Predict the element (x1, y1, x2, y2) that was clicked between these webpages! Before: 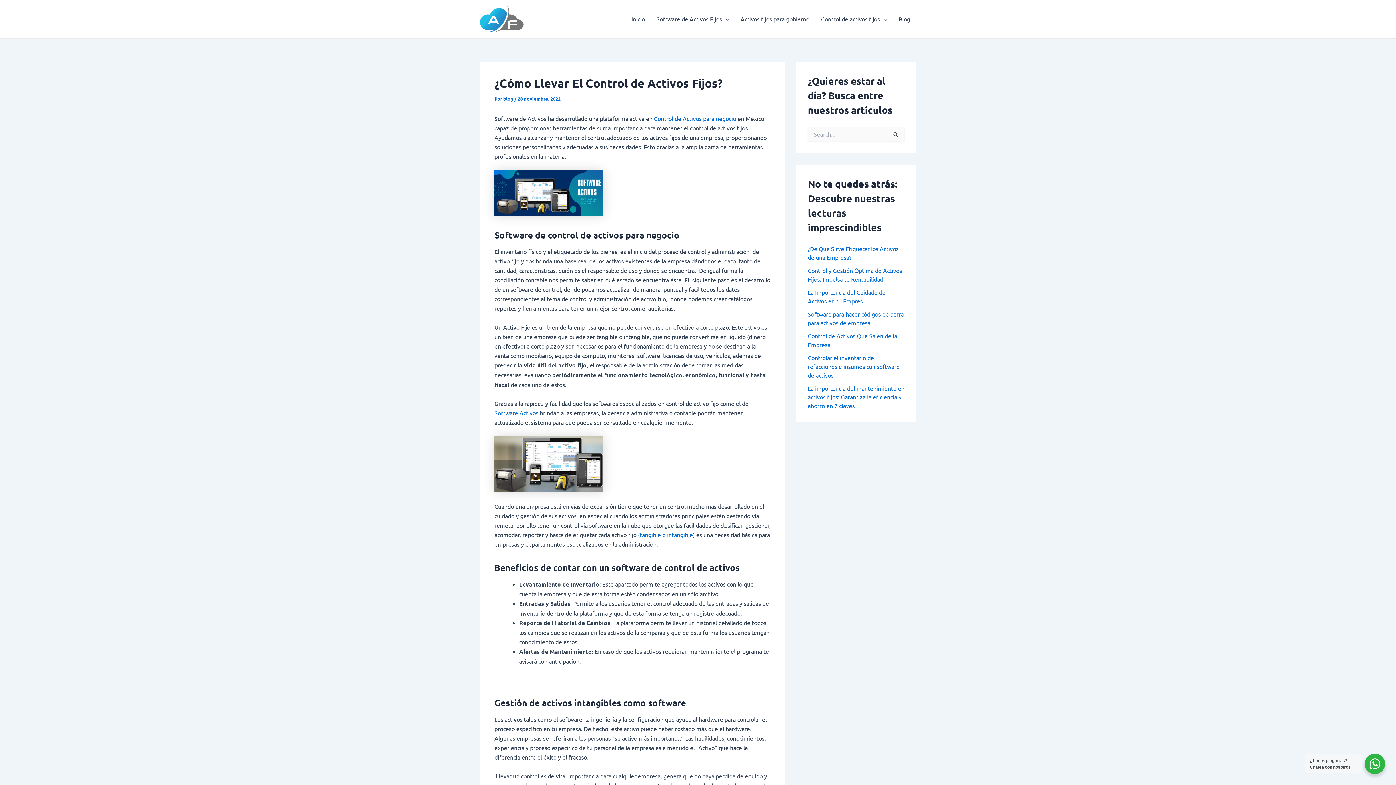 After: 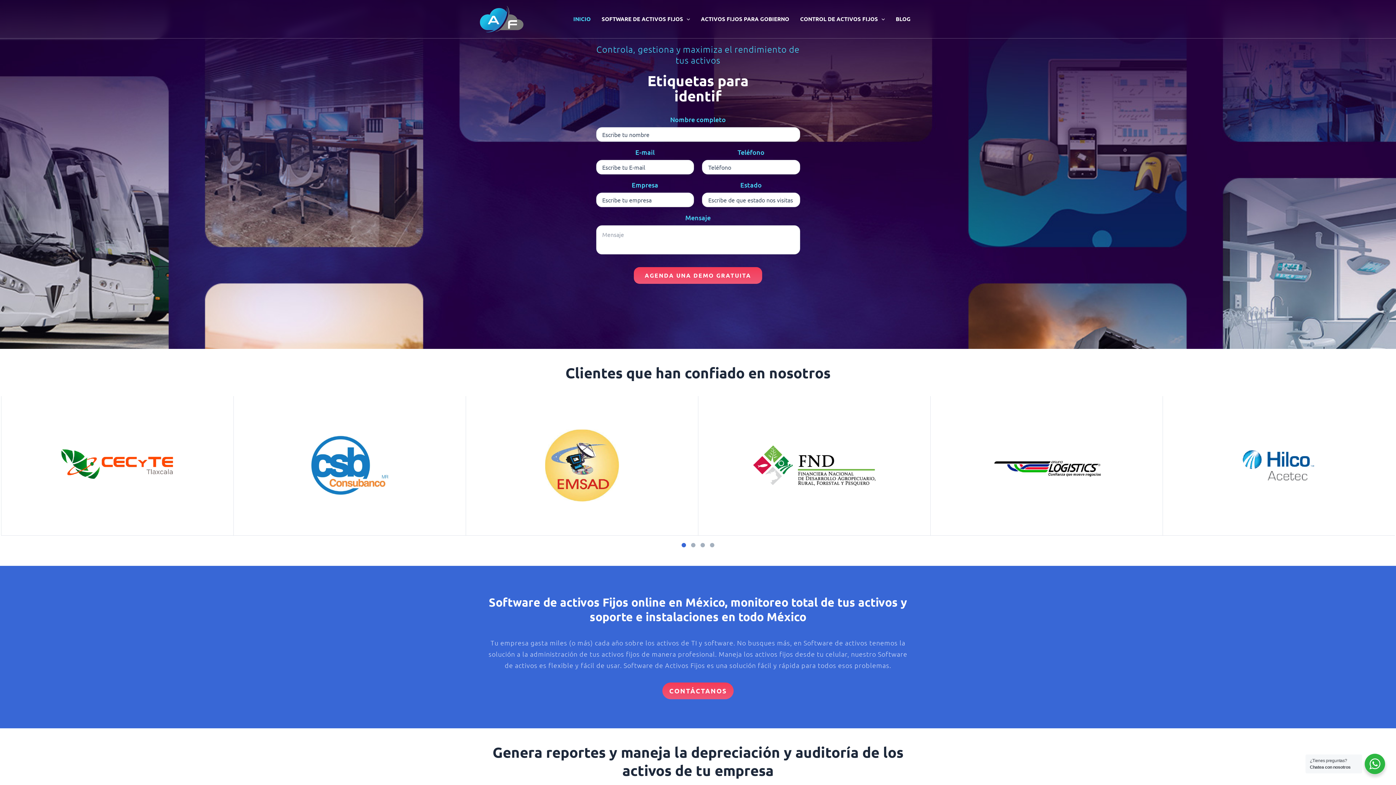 Action: label: Software Activos bbox: (494, 409, 538, 416)